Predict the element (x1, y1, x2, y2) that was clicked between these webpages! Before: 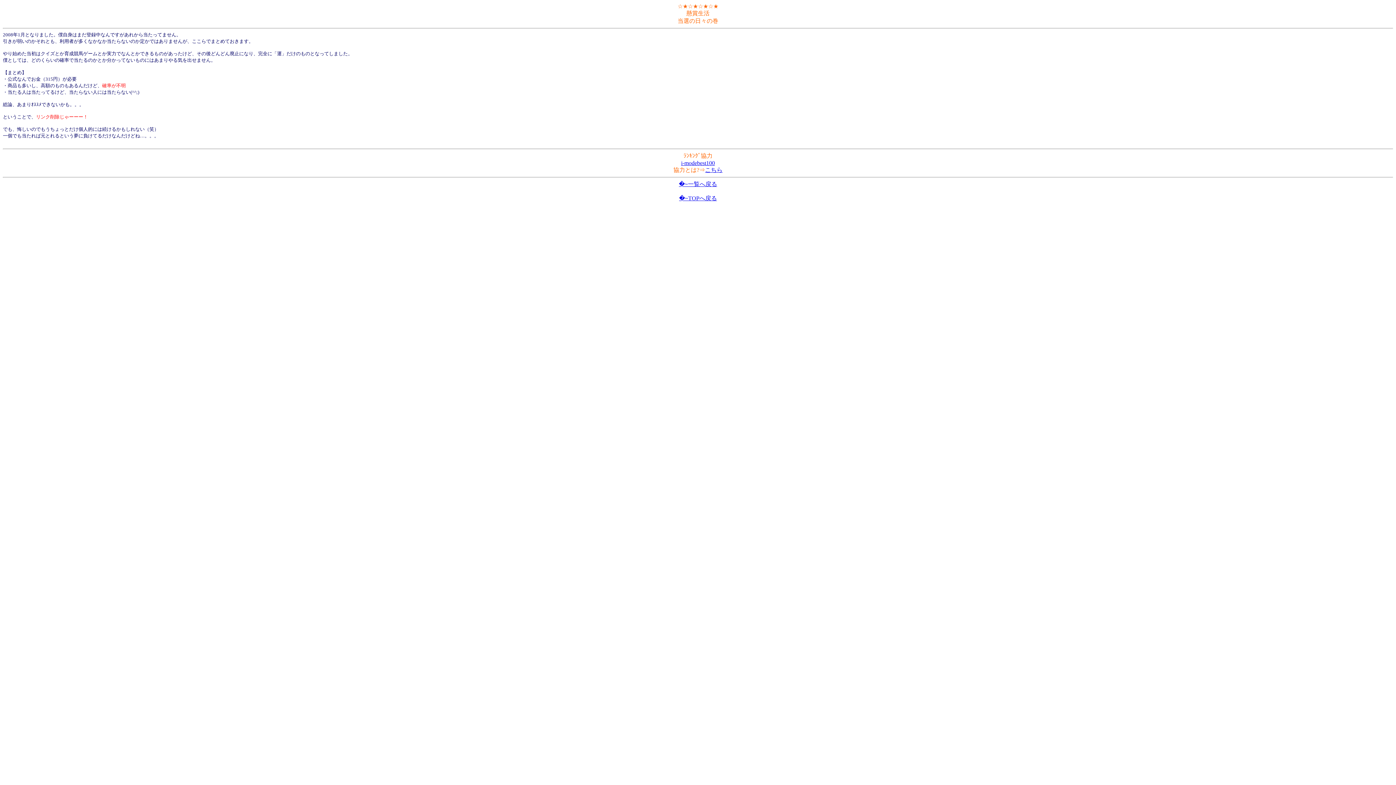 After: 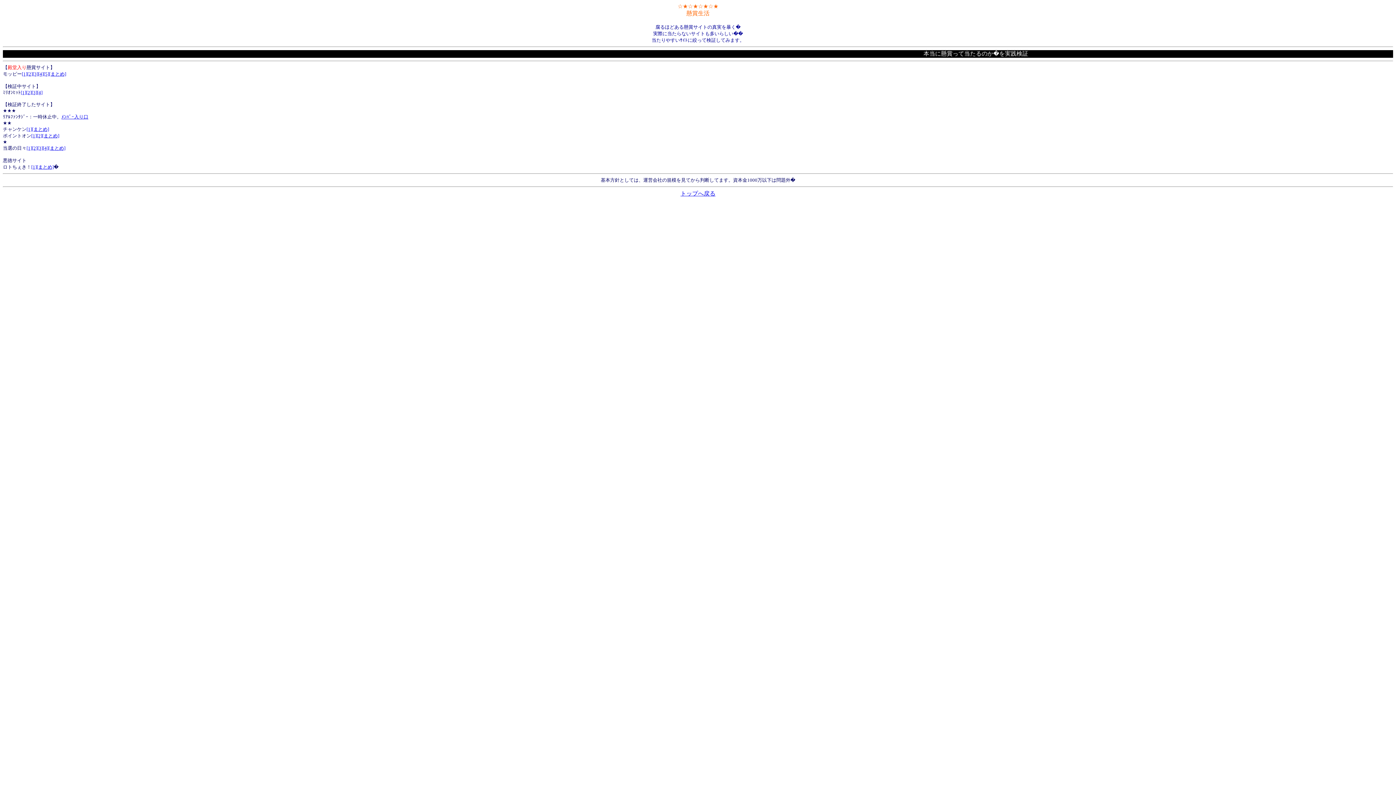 Action: label: �~一覧へ戻る bbox: (679, 181, 717, 187)